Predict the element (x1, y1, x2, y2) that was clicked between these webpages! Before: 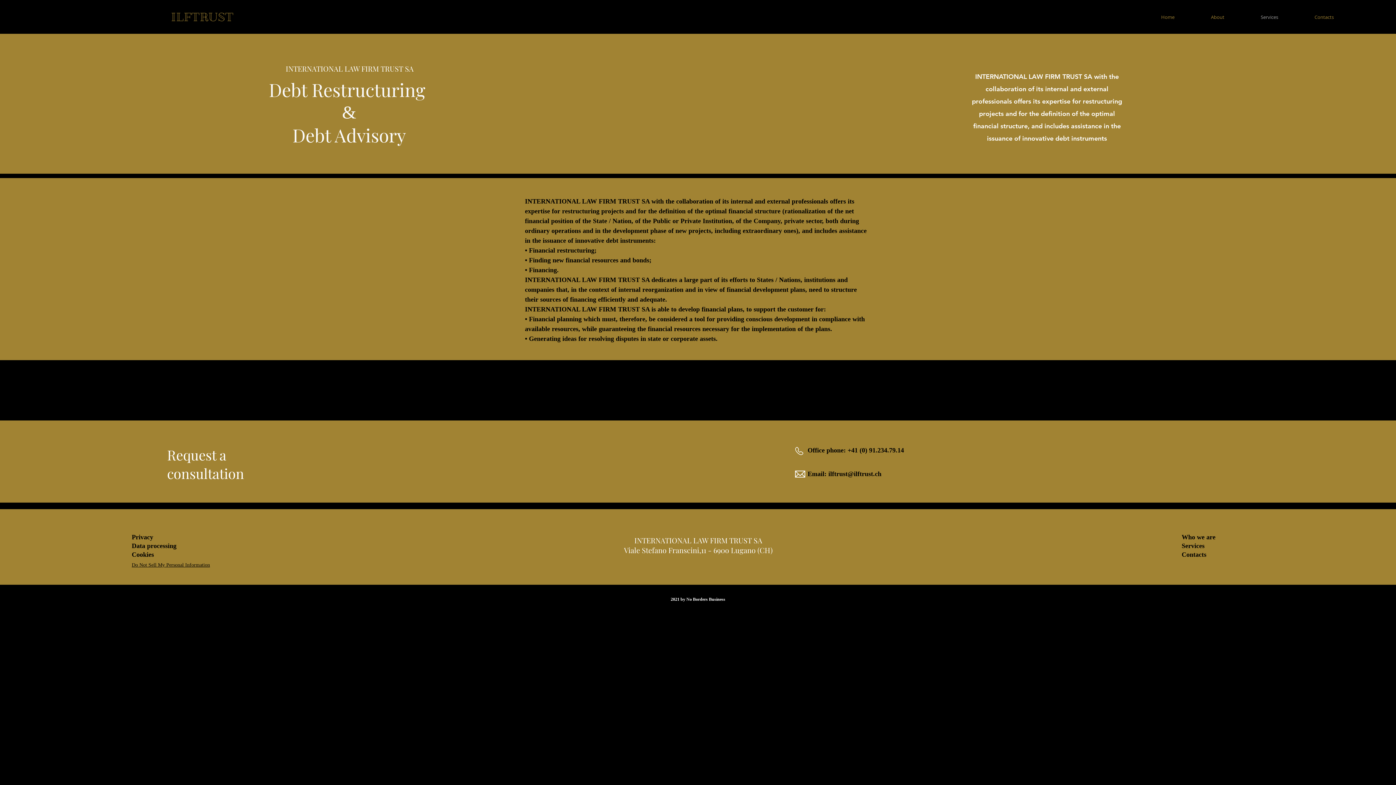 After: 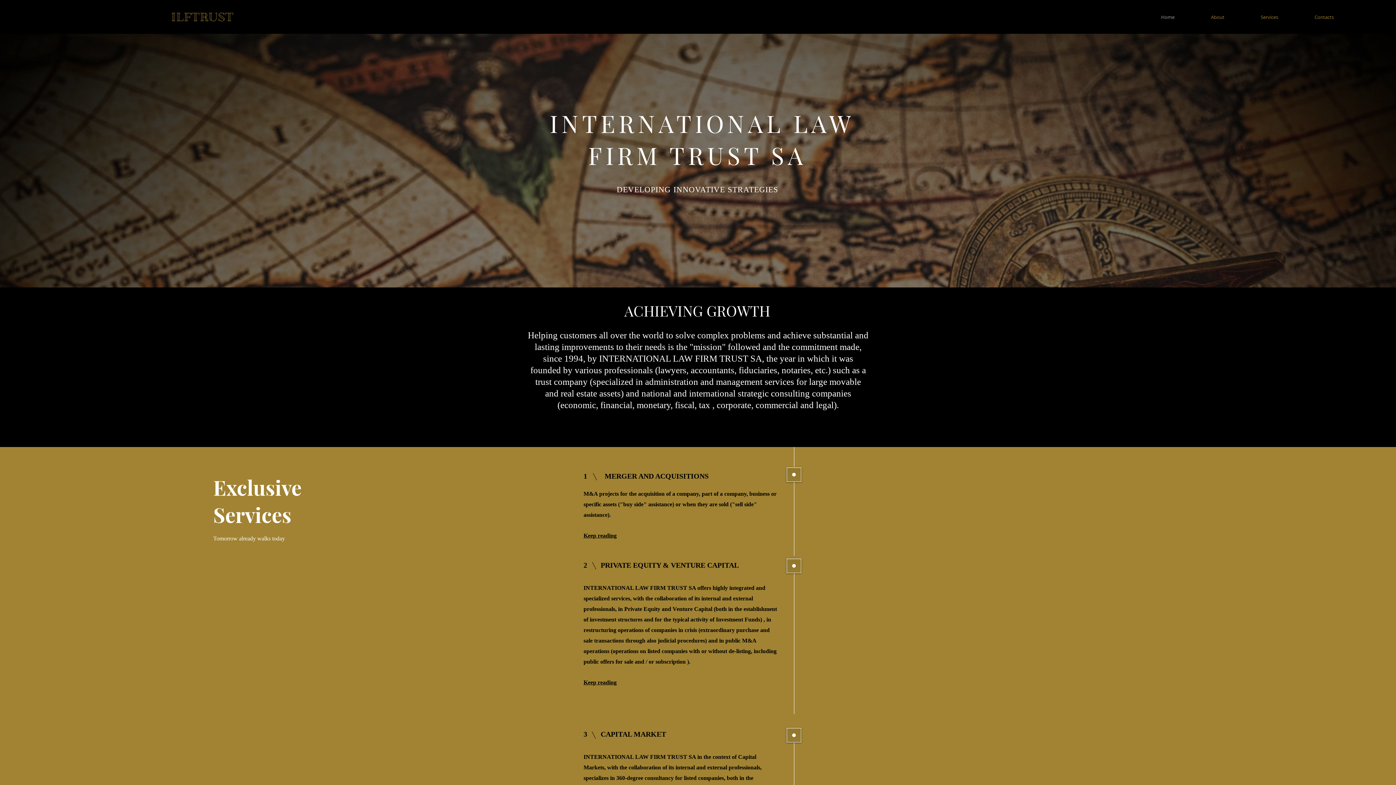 Action: bbox: (1143, 8, 1193, 26) label: Home